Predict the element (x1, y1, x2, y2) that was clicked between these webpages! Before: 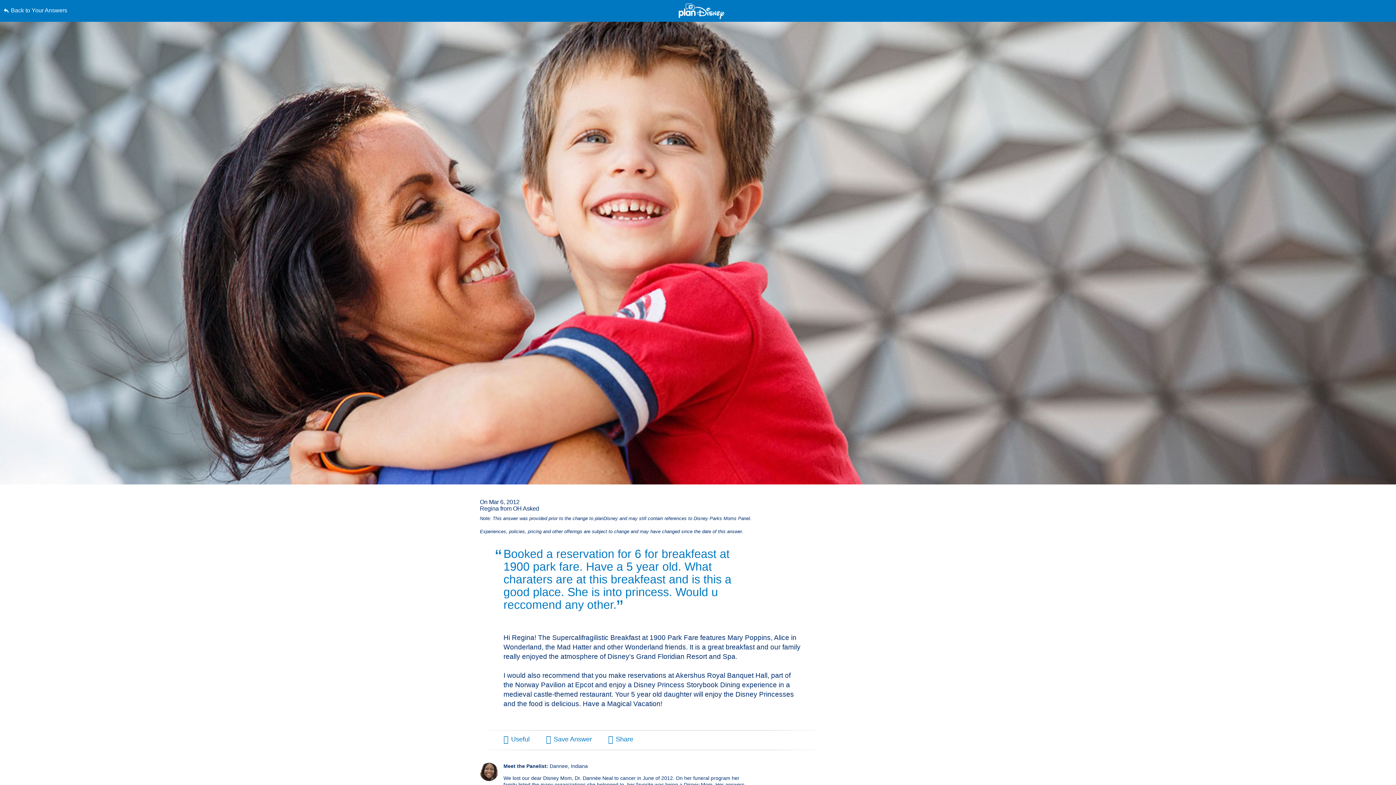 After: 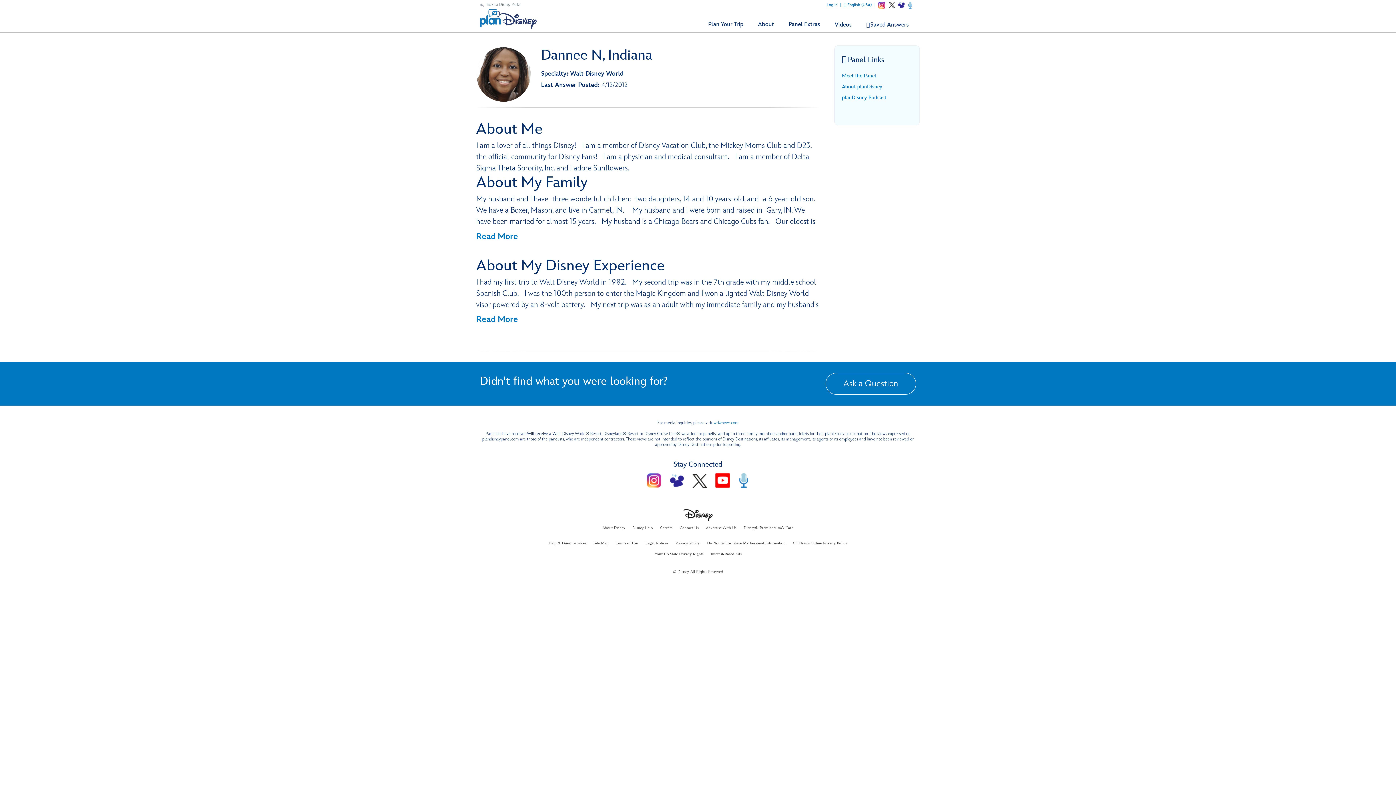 Action: label: Learn More About Dannee bbox: (480, 763, 498, 781)